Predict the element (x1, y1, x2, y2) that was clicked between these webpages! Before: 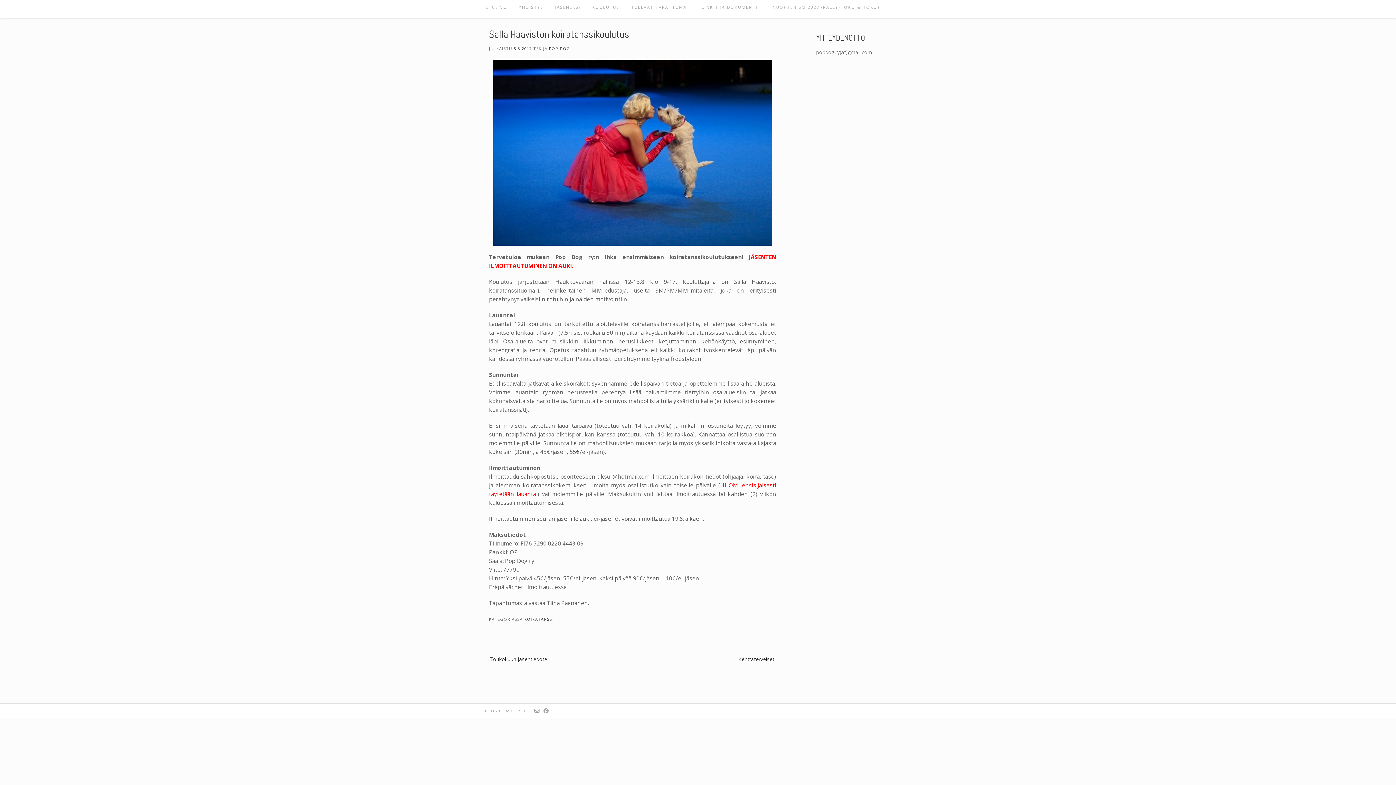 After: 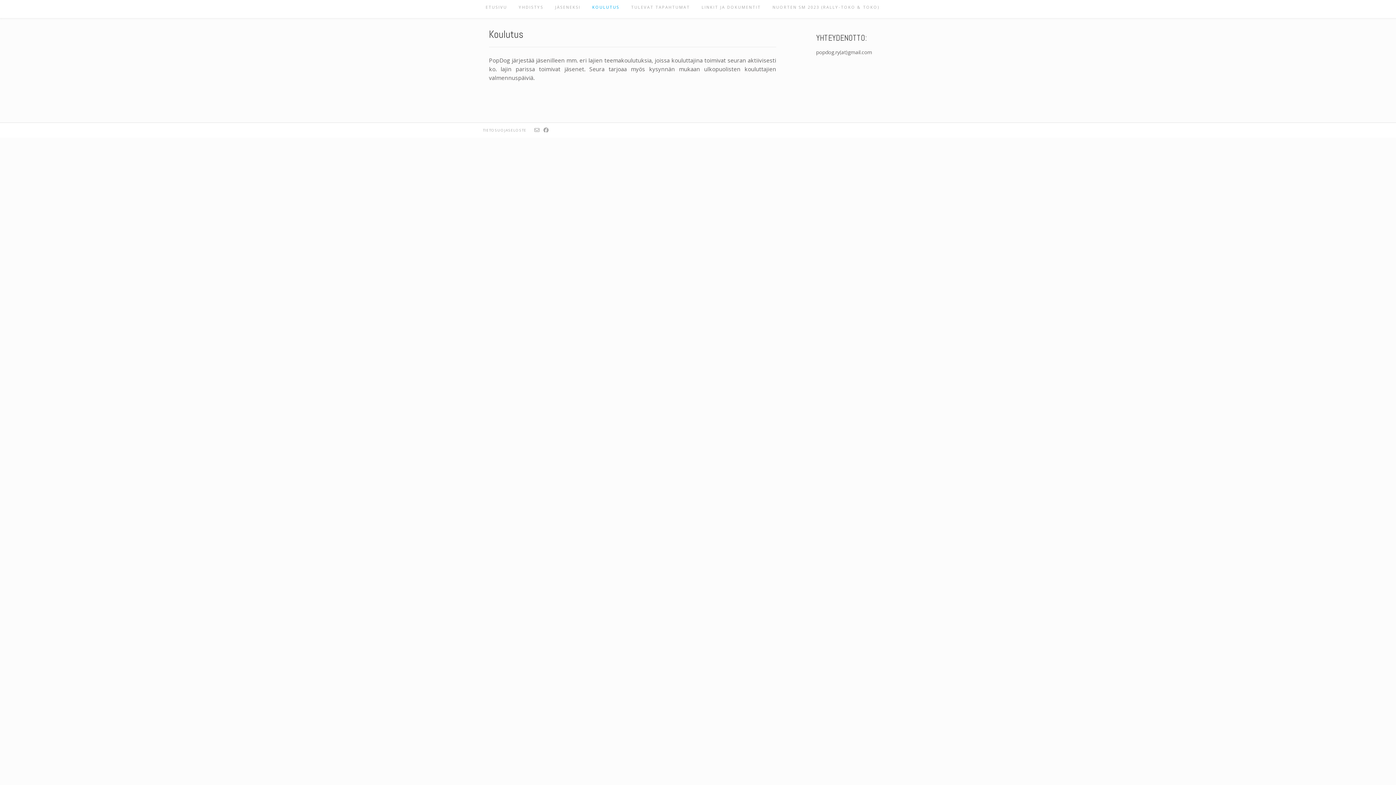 Action: bbox: (586, 0, 625, 18) label: KOULUTUS